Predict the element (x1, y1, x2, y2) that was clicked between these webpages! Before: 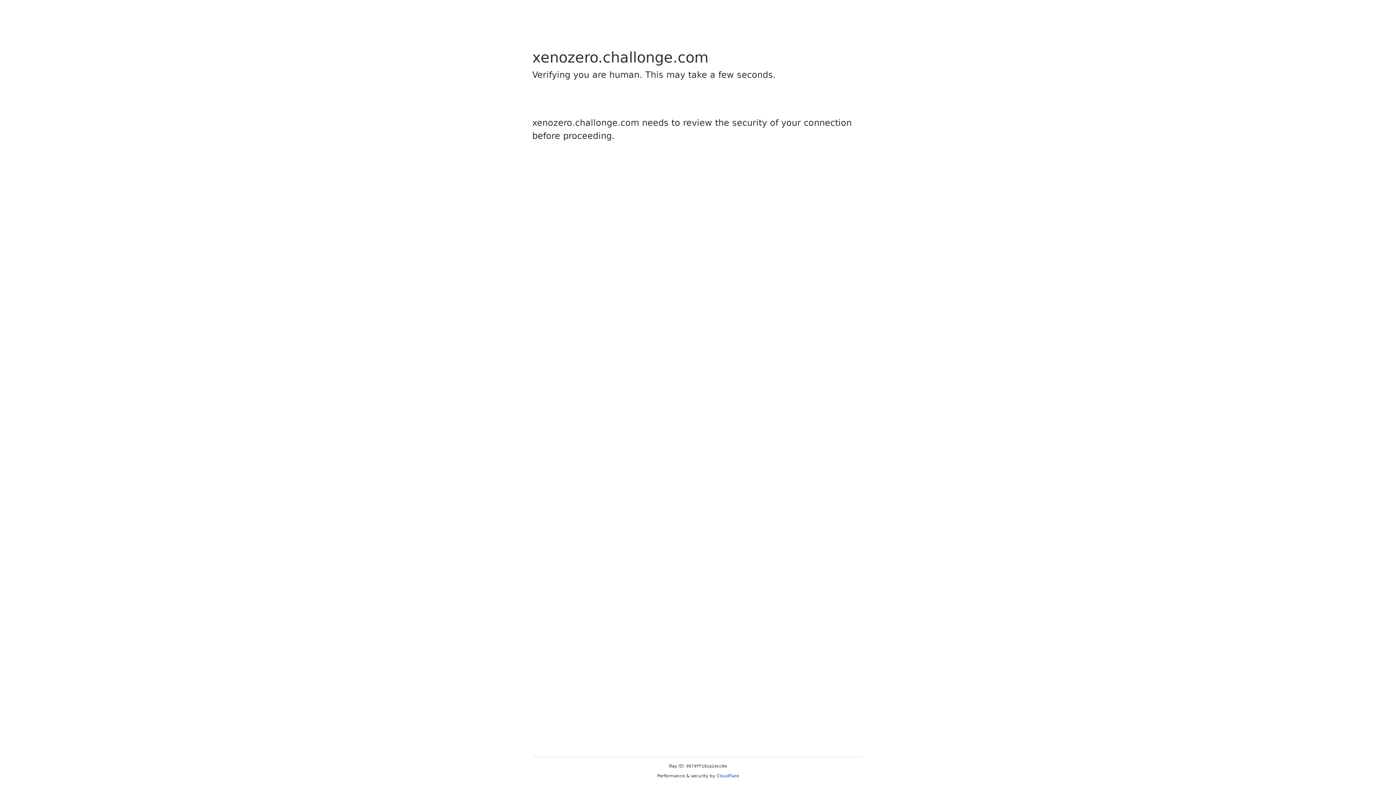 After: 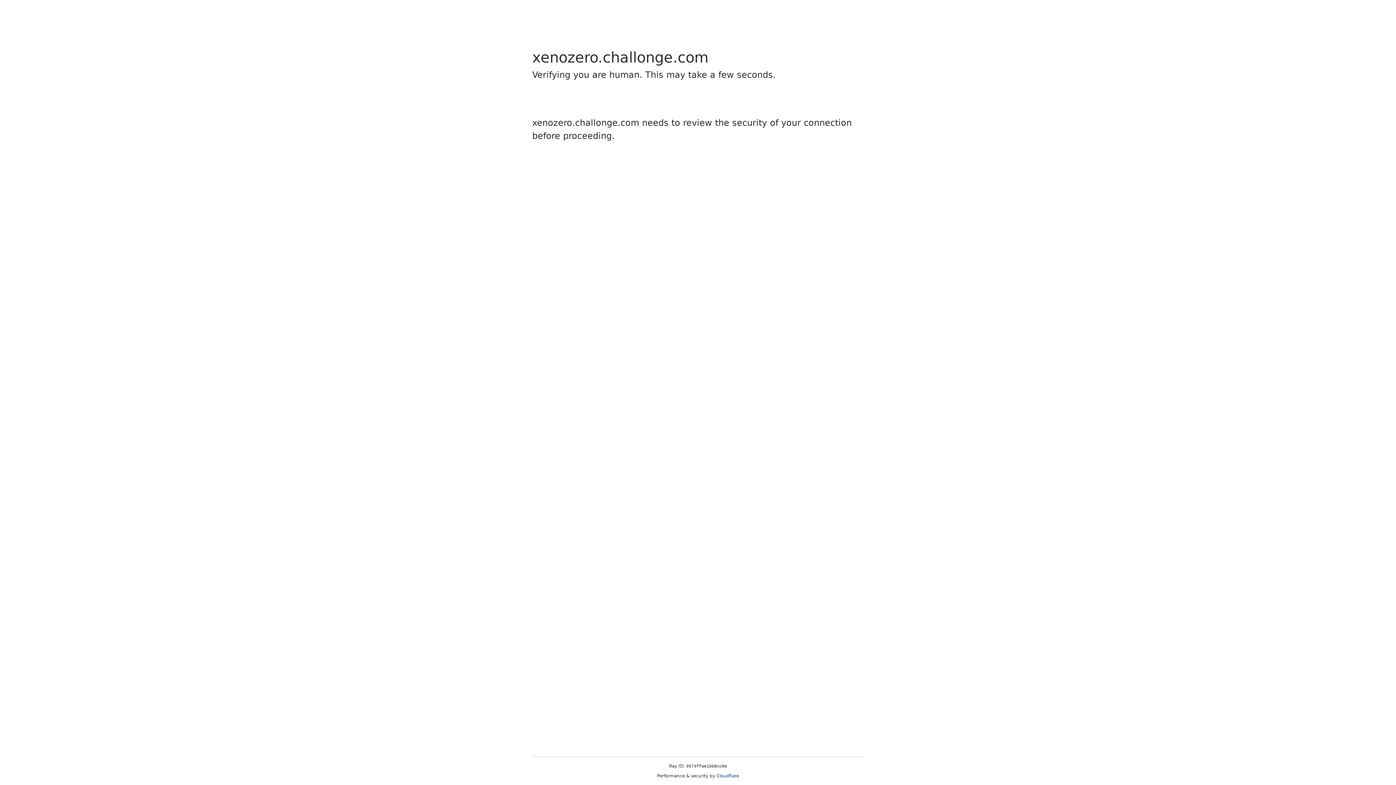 Action: bbox: (716, 773, 739, 778) label: Cloudflare